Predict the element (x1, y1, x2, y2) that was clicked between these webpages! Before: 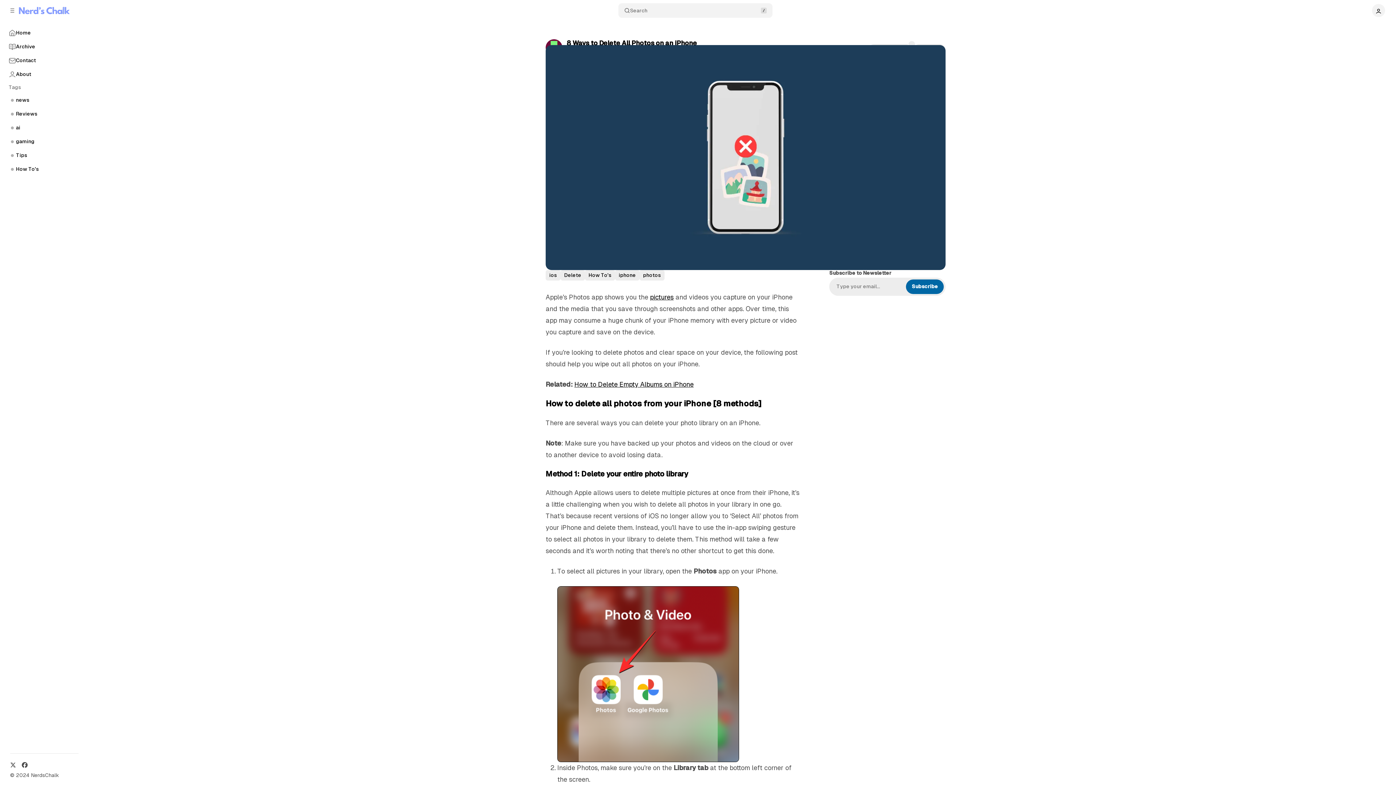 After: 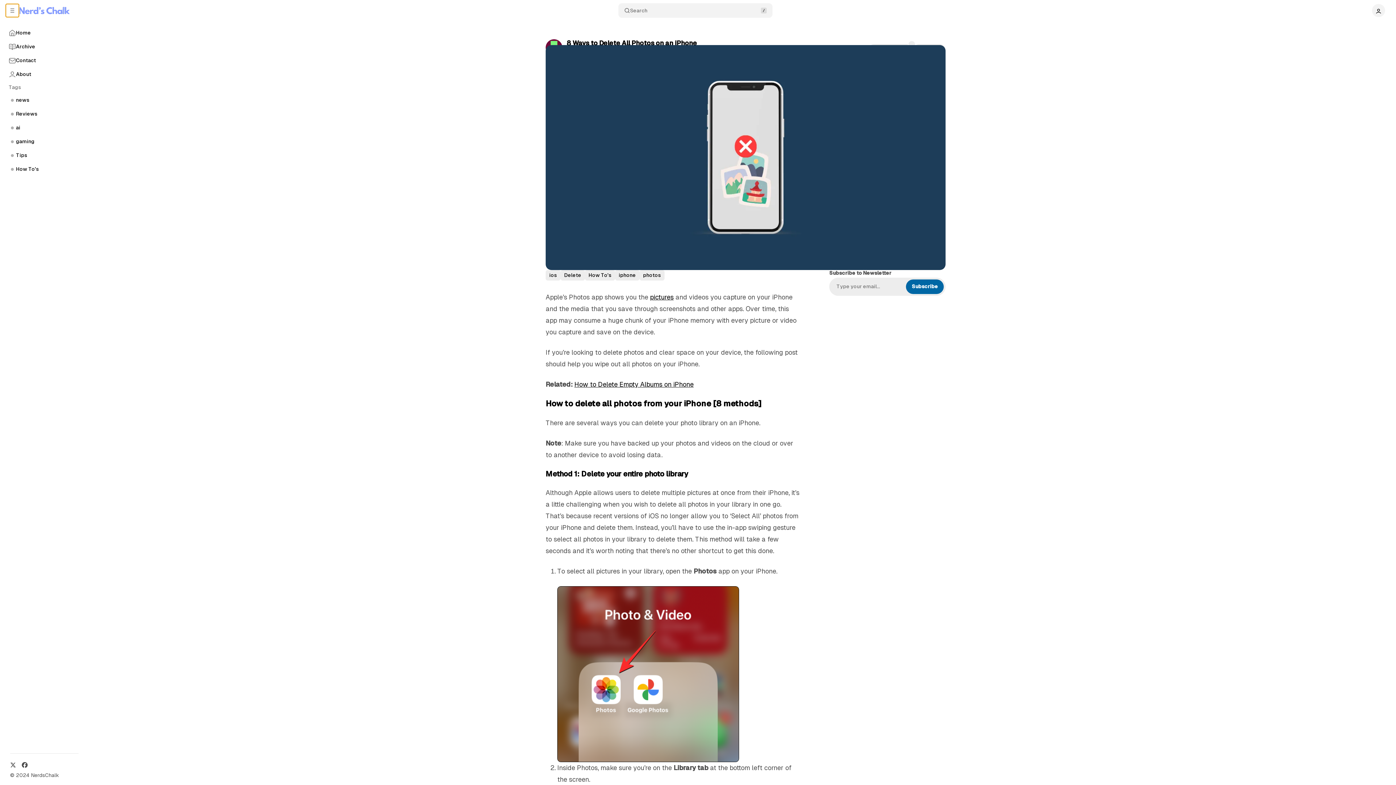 Action: label: Collapse Sidebar bbox: (5, 4, 18, 17)